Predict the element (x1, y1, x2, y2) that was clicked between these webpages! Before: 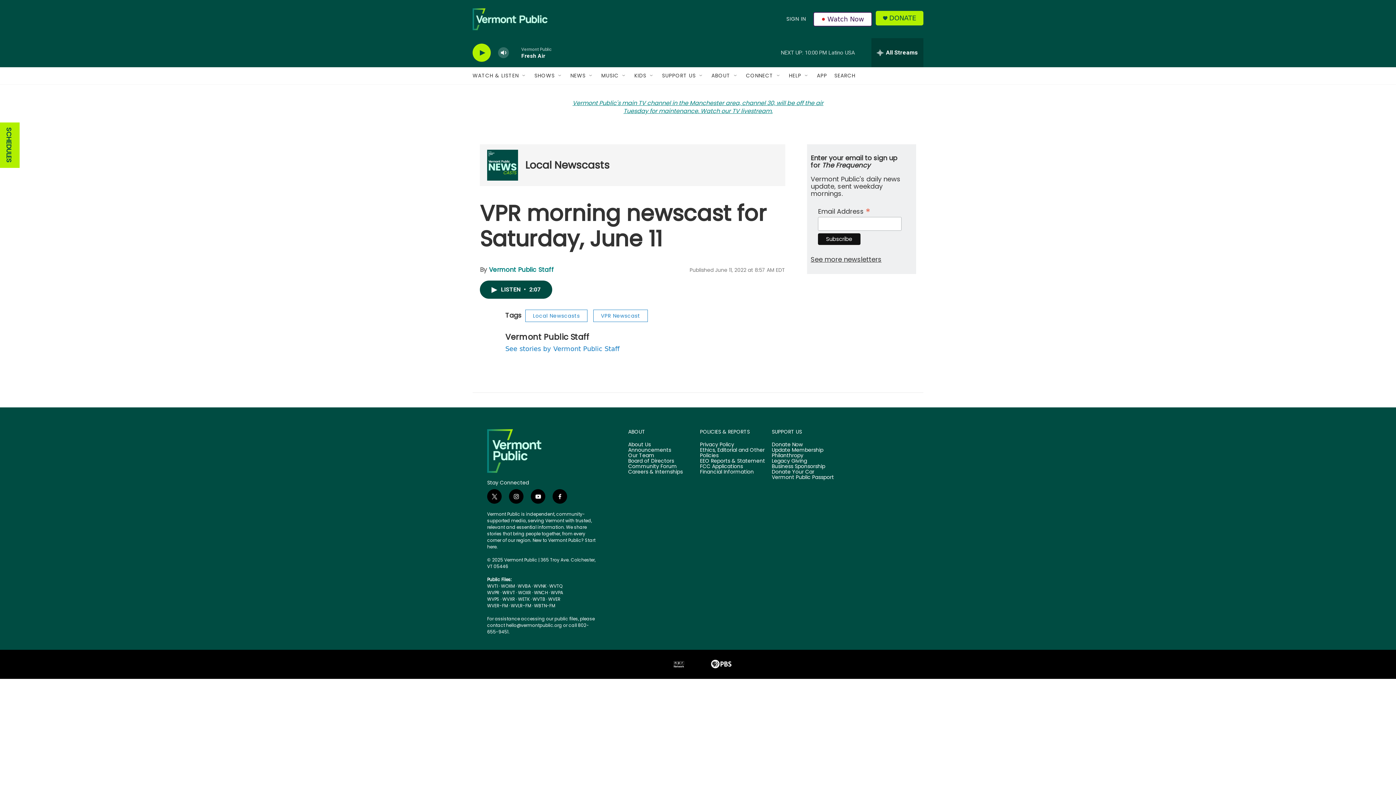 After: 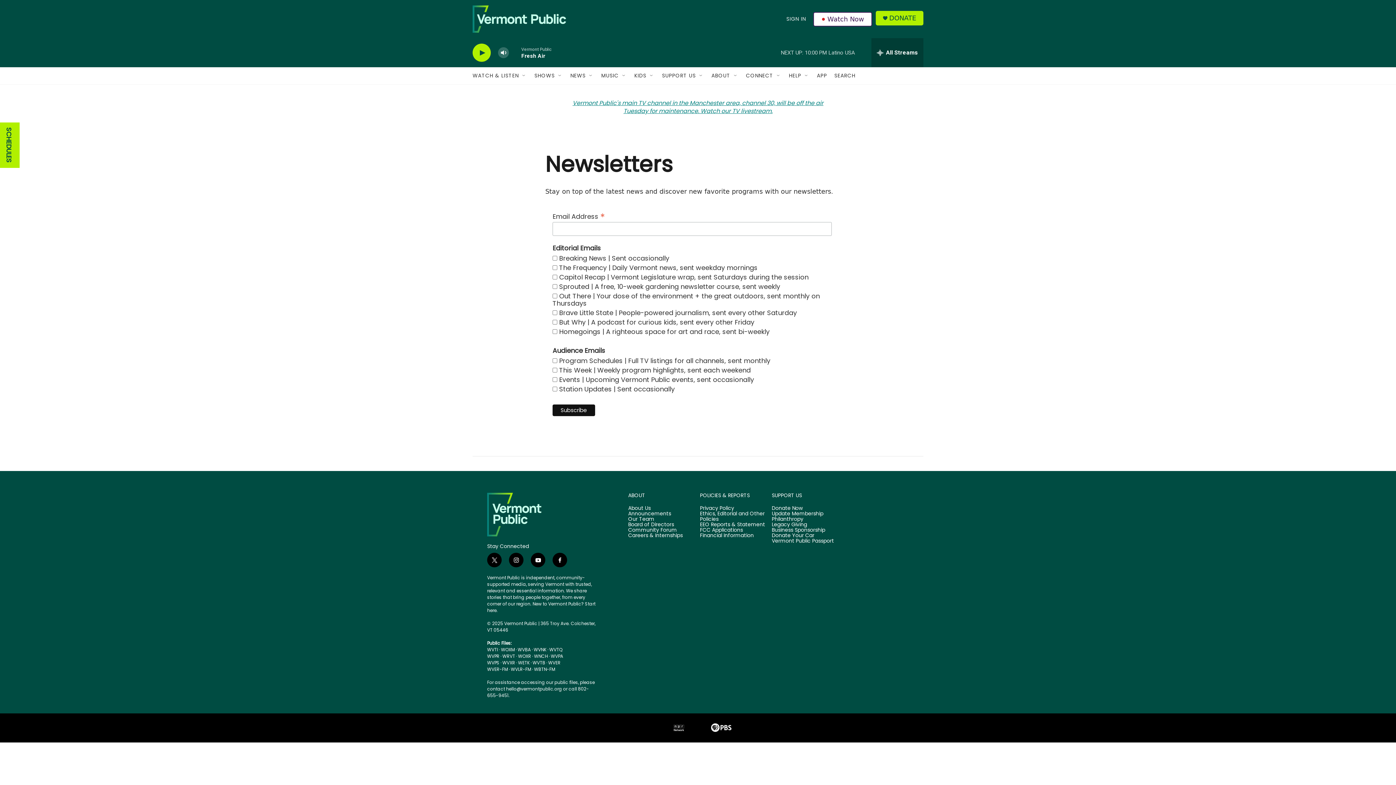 Action: label: See more newsletters bbox: (810, 254, 881, 264)